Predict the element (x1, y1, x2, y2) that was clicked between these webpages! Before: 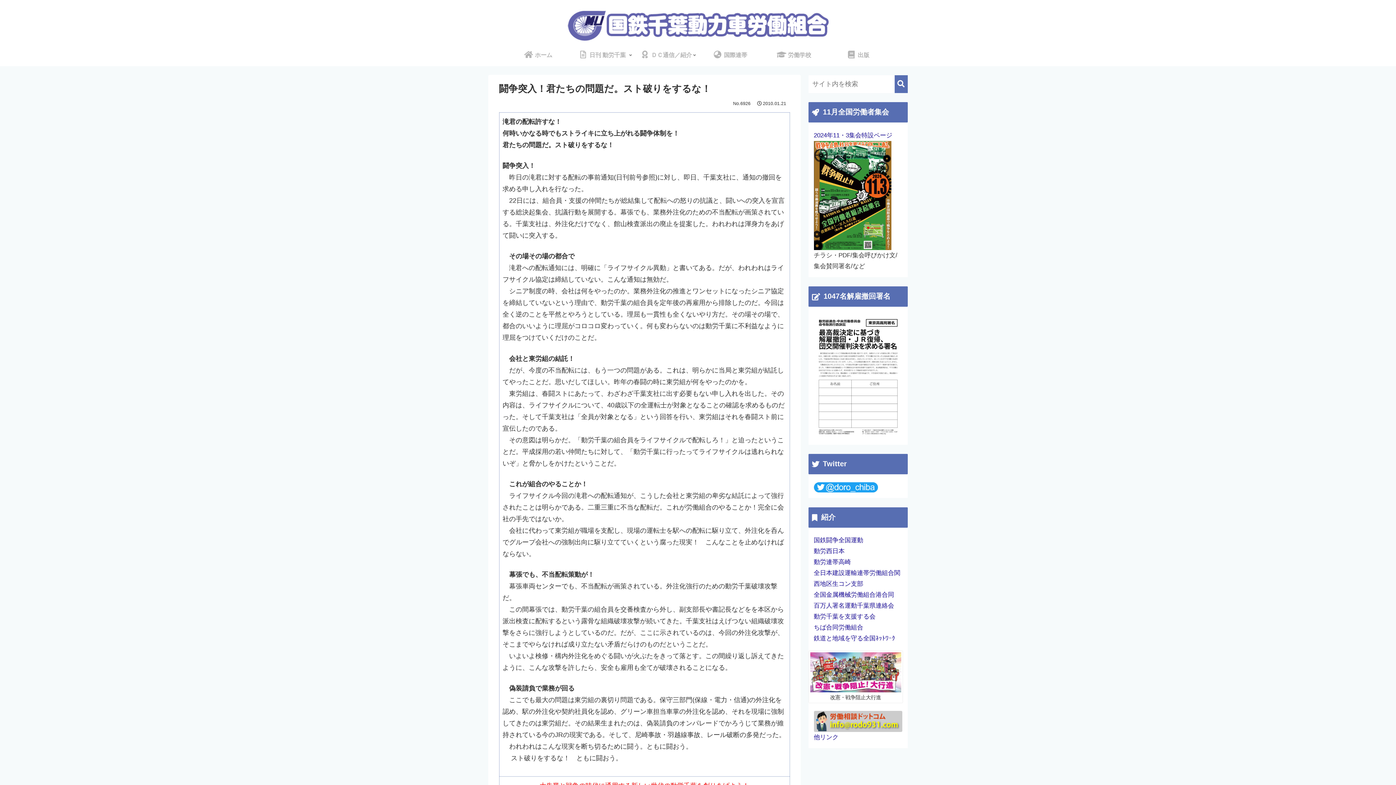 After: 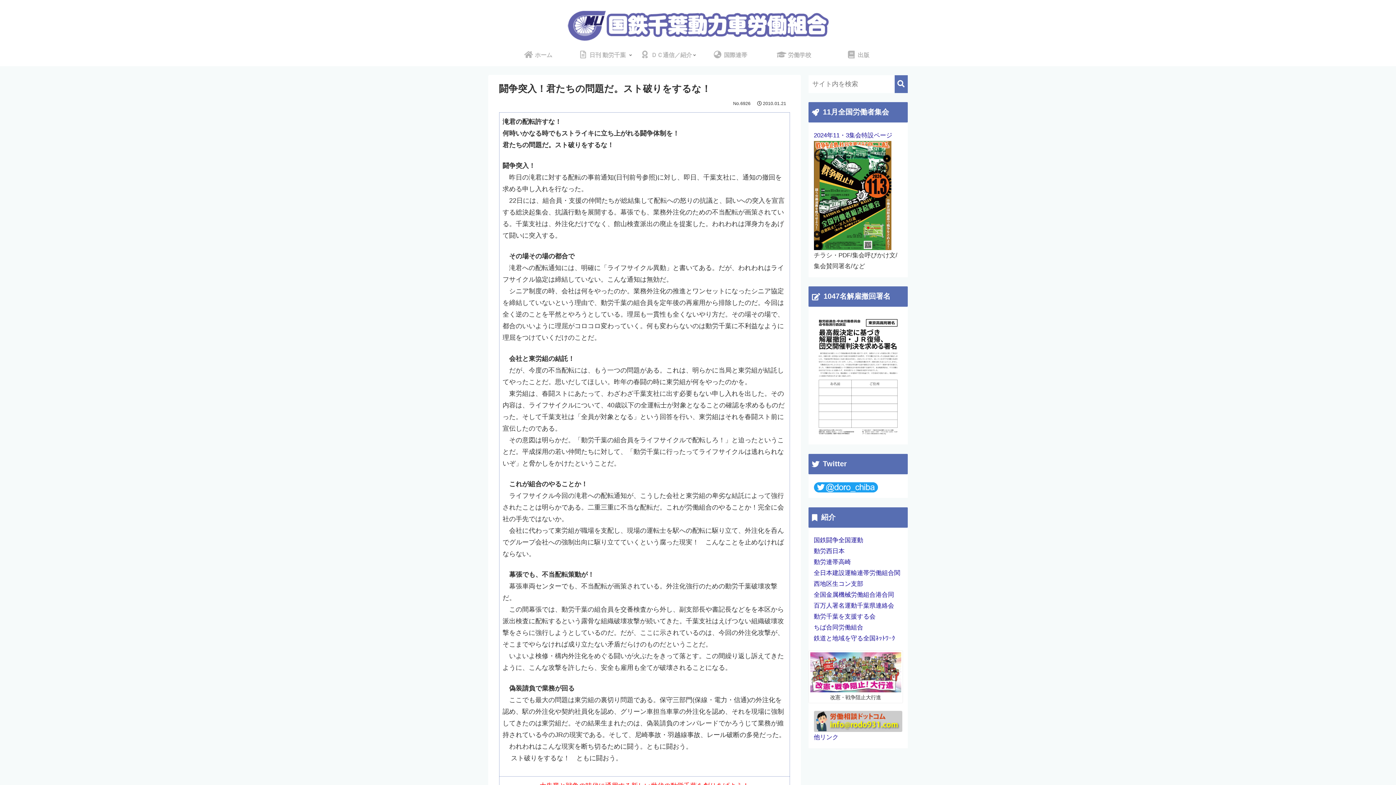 Action: bbox: (814, 483, 878, 490)